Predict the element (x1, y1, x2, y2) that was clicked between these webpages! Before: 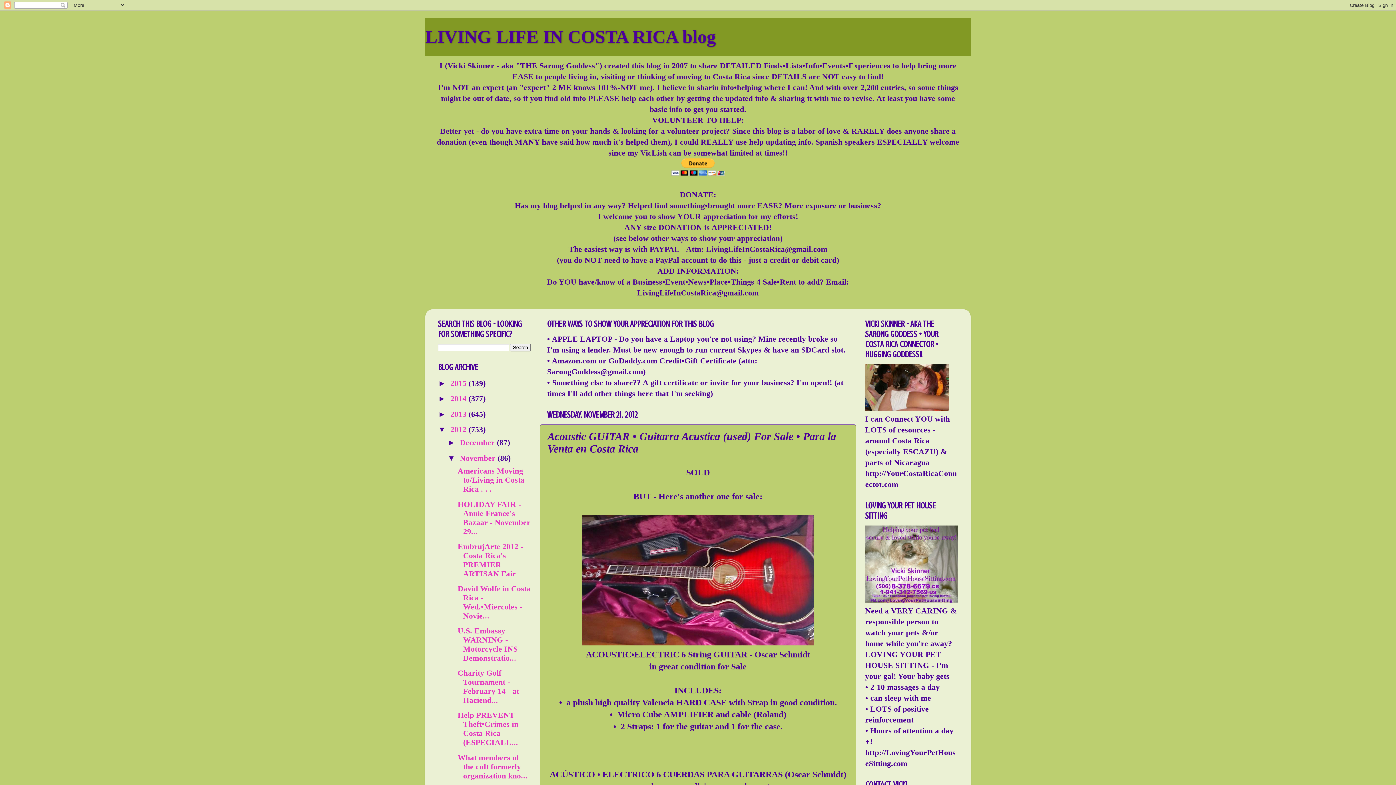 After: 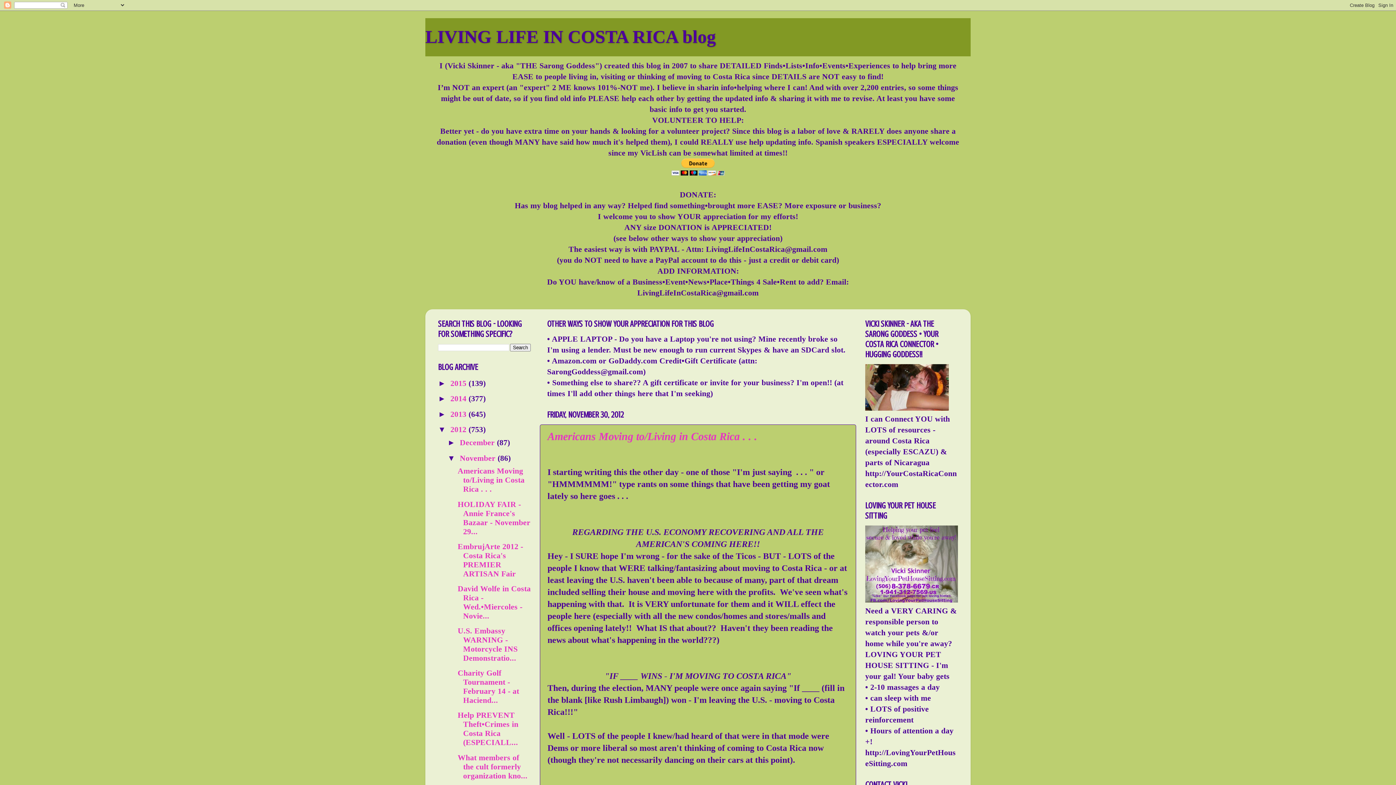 Action: bbox: (459, 454, 497, 462) label: November 